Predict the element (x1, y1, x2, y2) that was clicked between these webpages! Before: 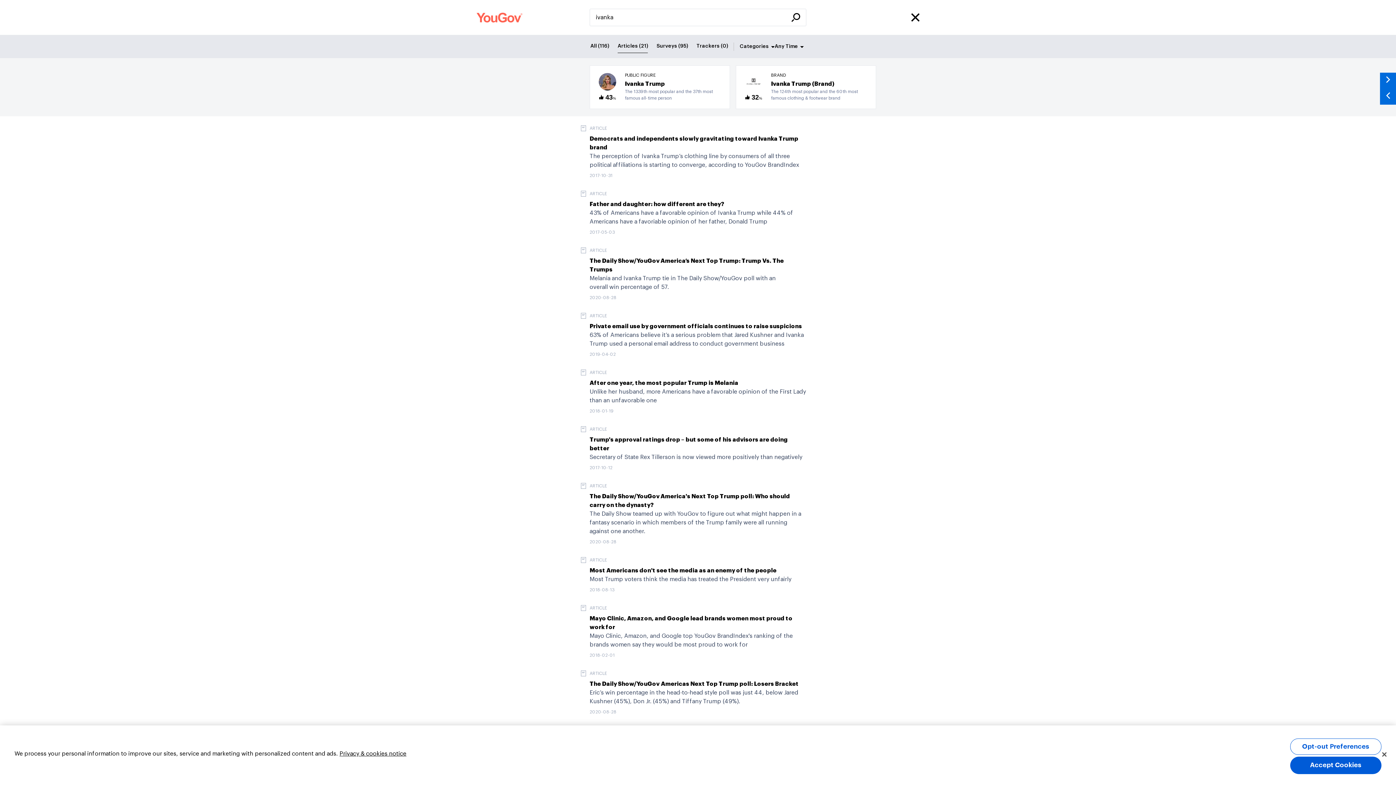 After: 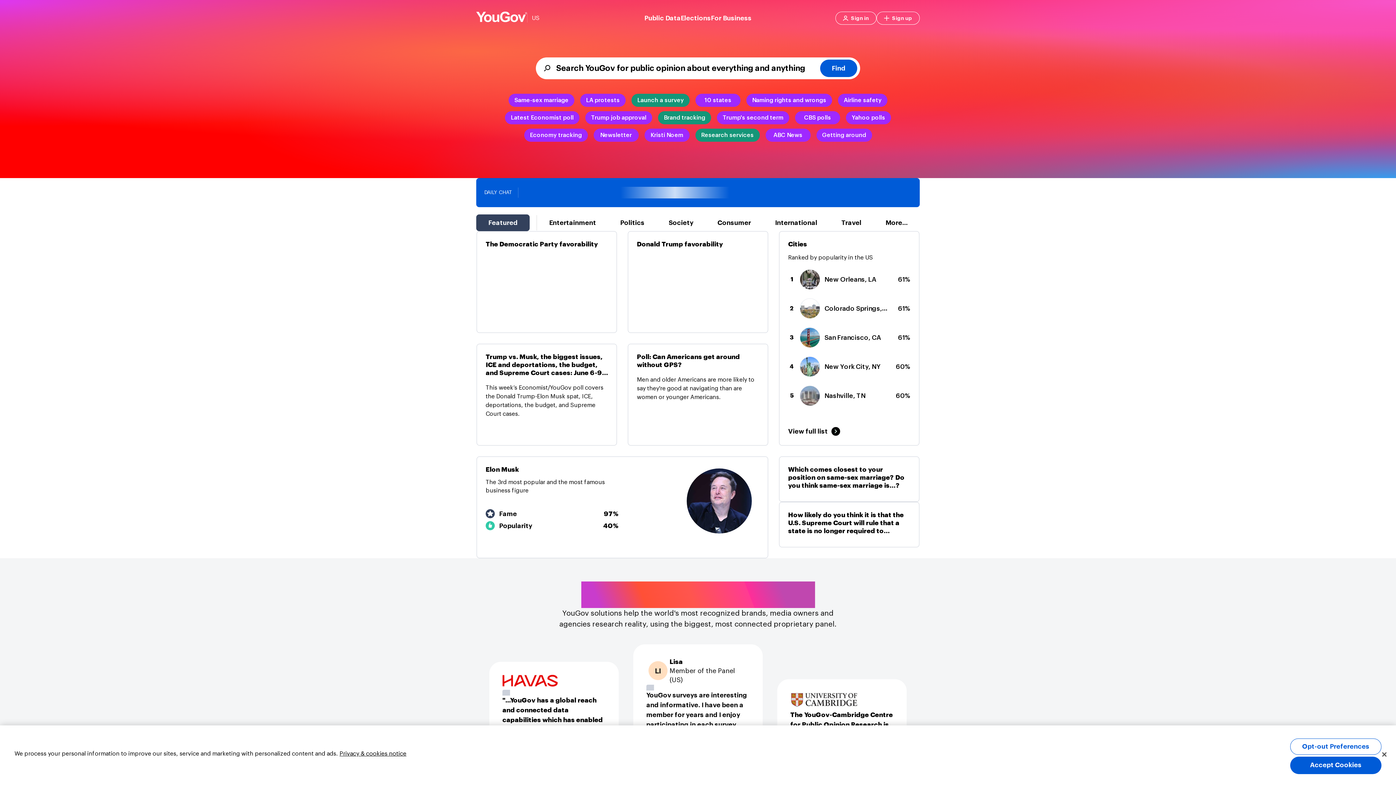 Action: label: Link to homepage bbox: (476, 12, 522, 22)